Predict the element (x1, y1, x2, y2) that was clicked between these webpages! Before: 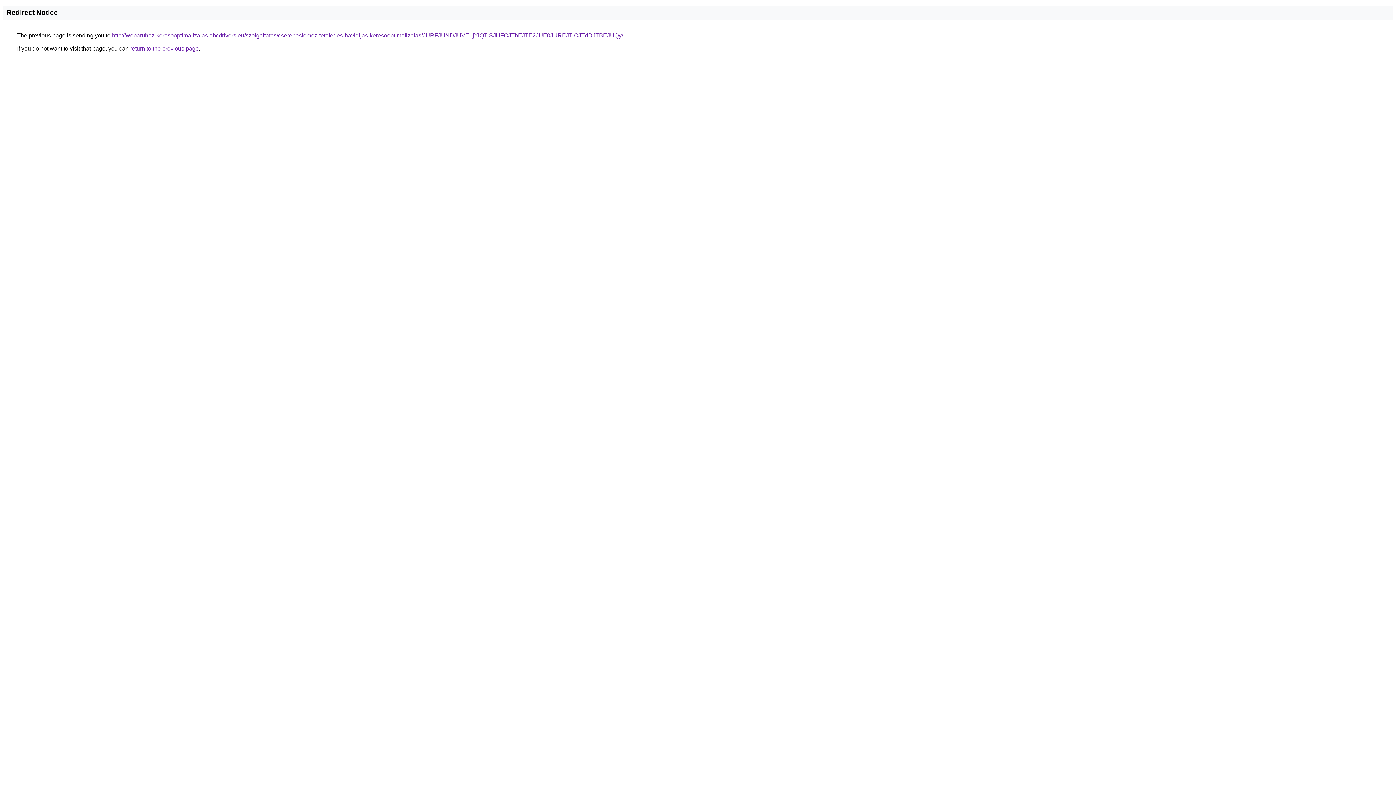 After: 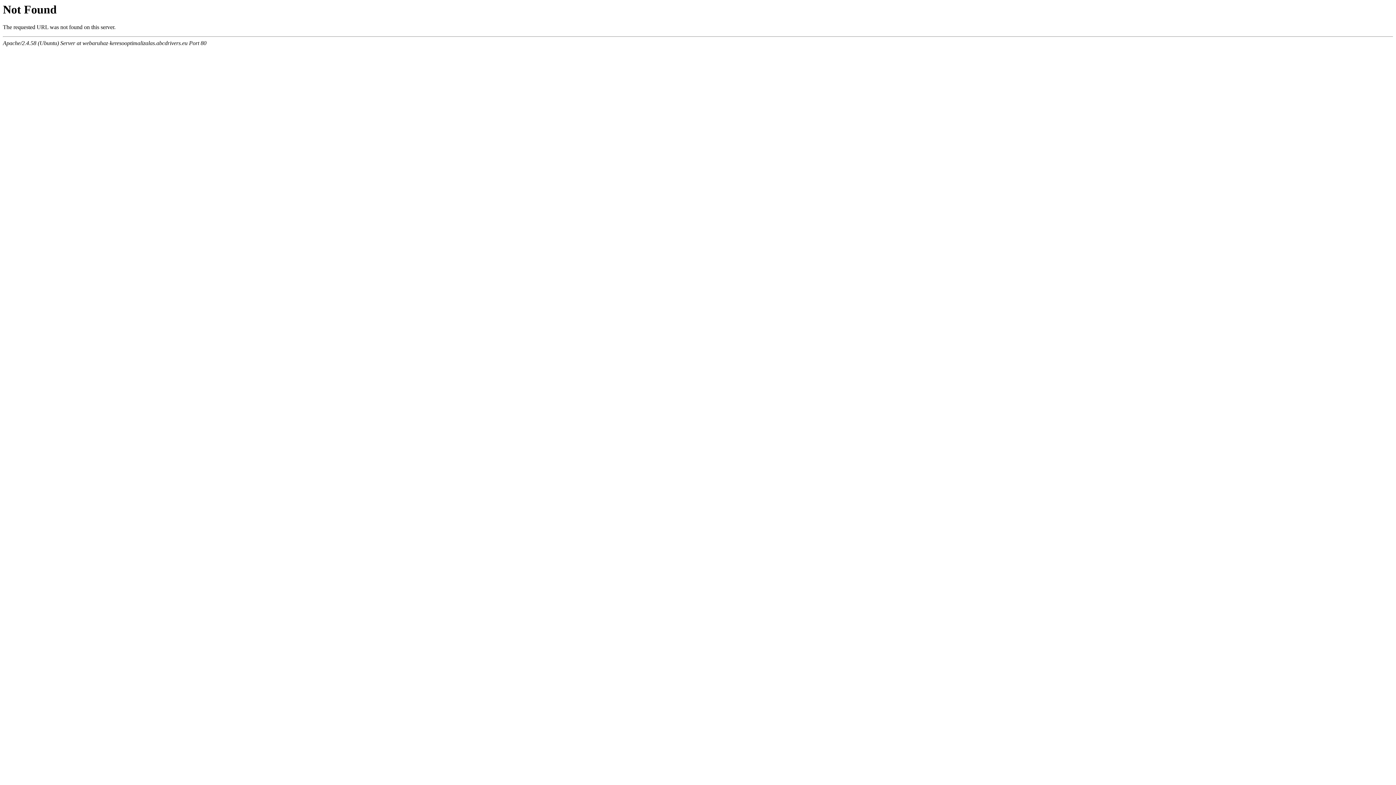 Action: bbox: (112, 32, 623, 38) label: http://webaruhaz-keresooptimalizalas.abcdrivers.eu/szolgaltatas/cserepeslemez-tetofedes-havidijas-keresooptimalizalas/JURFJUNDJUVELjYlQTlSJUFCJThEJTE2JUE0JUREJTlCJTdDJTBEJUQy/